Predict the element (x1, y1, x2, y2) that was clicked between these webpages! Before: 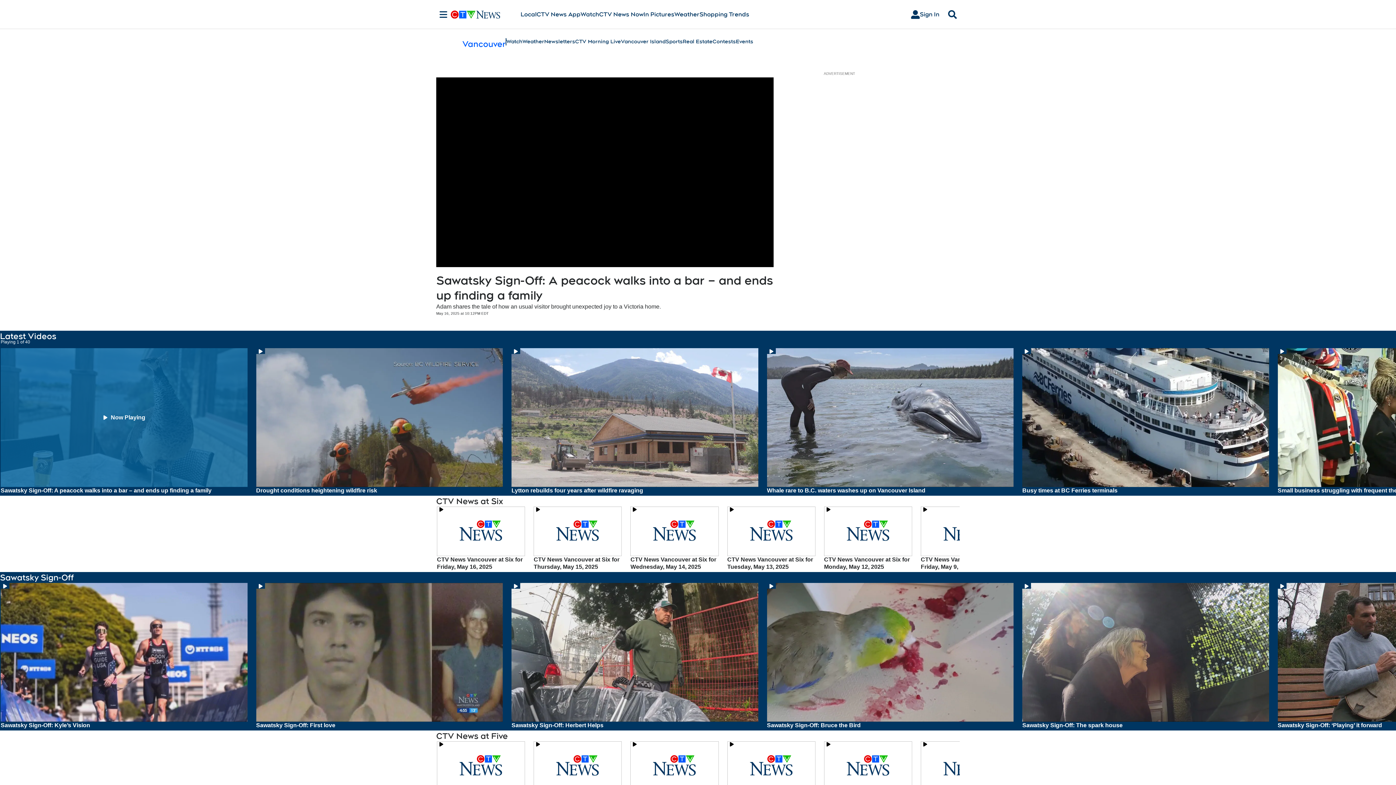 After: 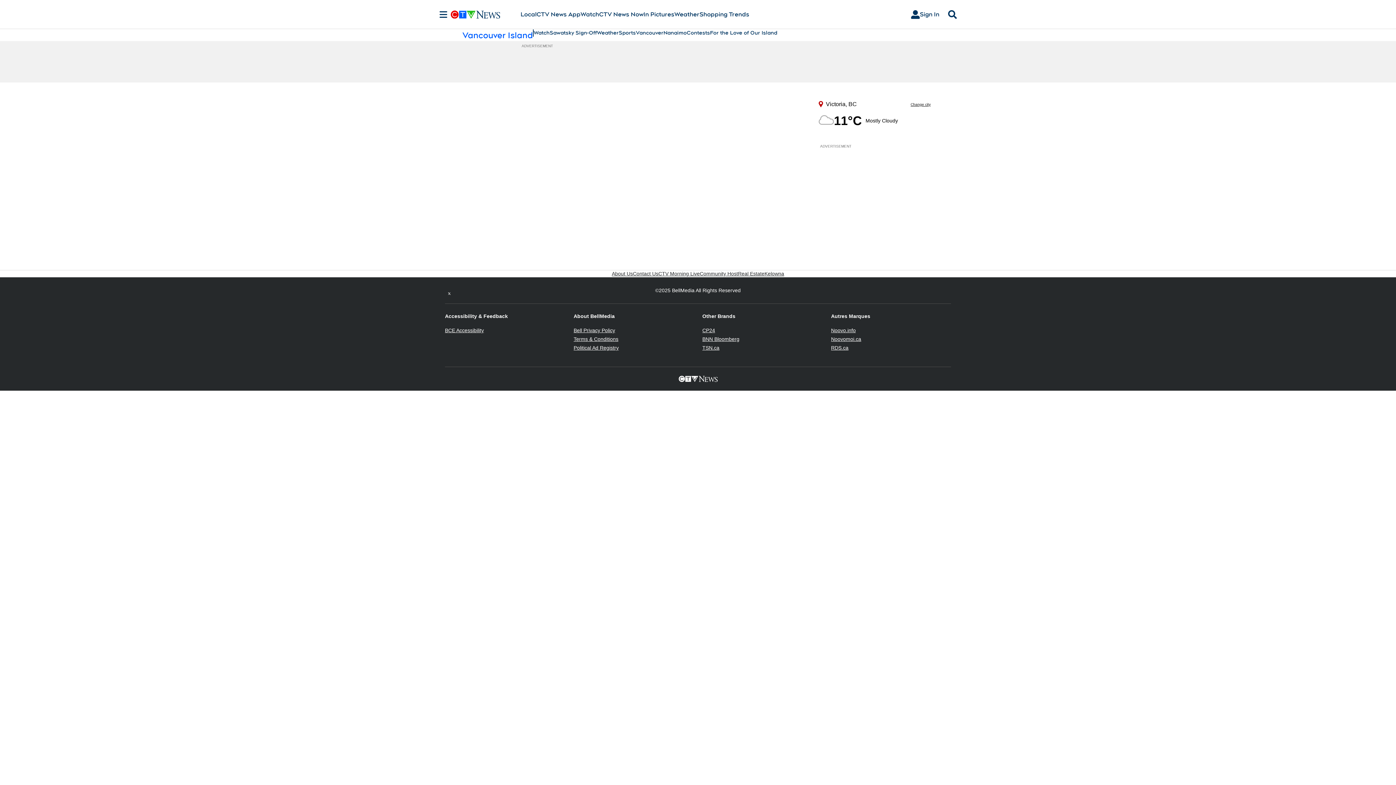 Action: label: Vancouver Island bbox: (621, 37, 665, 45)